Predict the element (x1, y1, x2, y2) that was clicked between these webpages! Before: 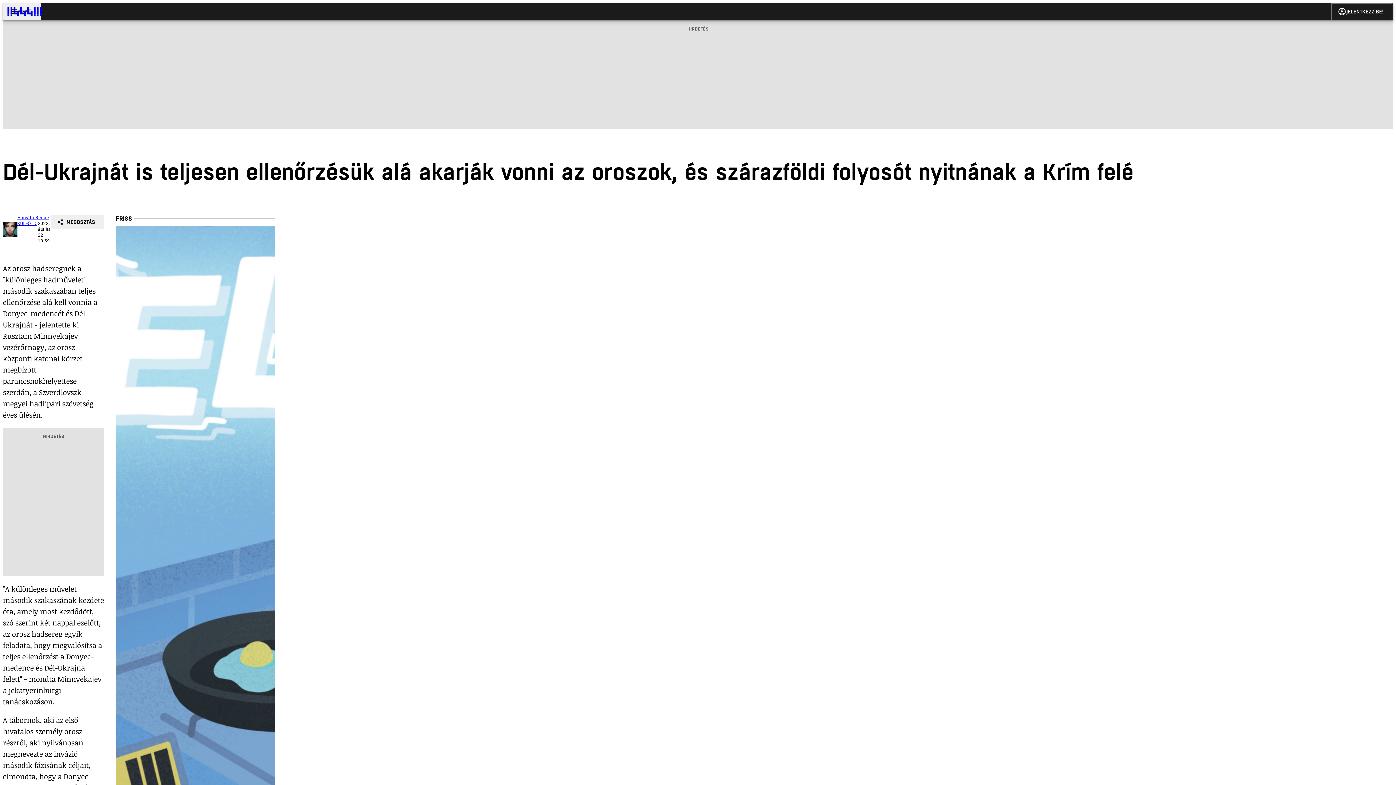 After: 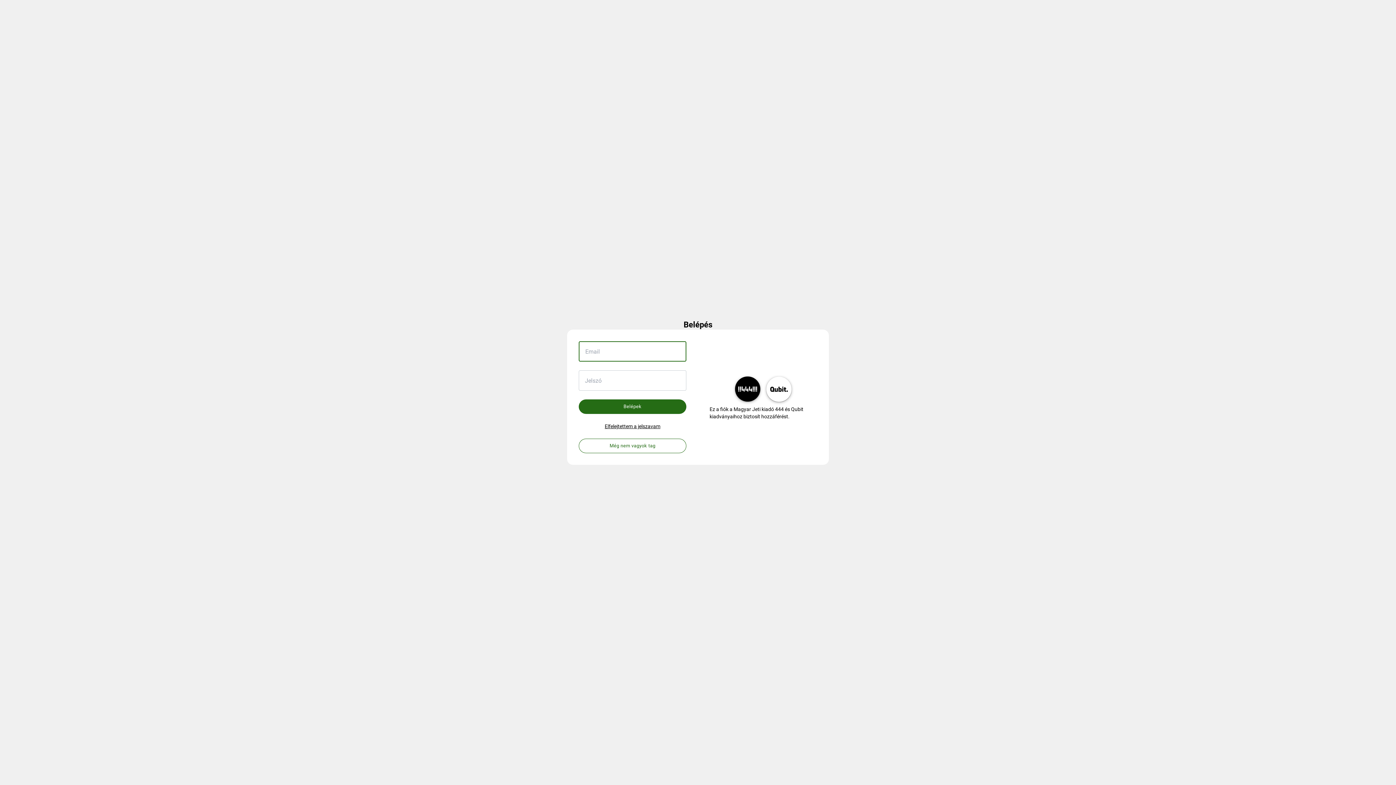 Action: label: JELENTKEZZ BE! bbox: (1331, 2, 1393, 20)